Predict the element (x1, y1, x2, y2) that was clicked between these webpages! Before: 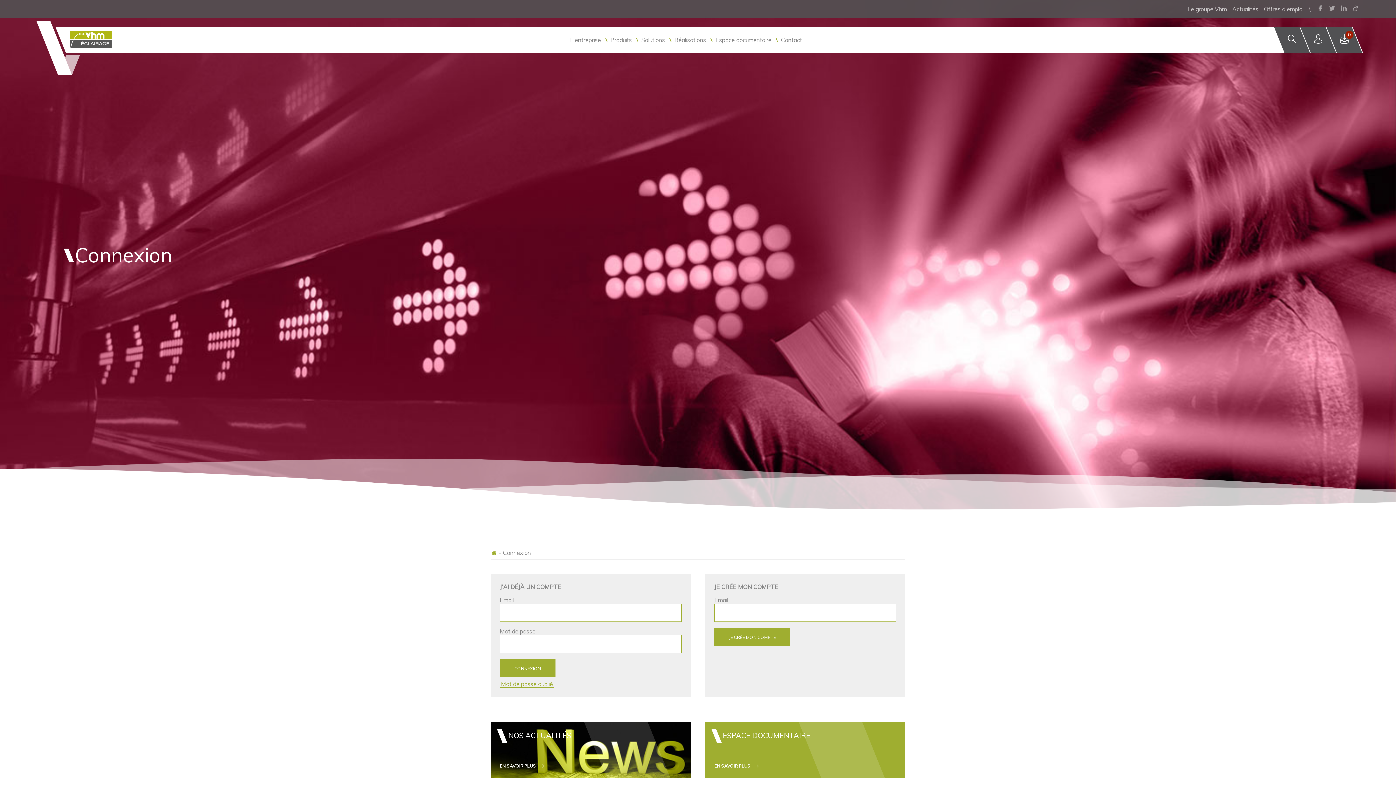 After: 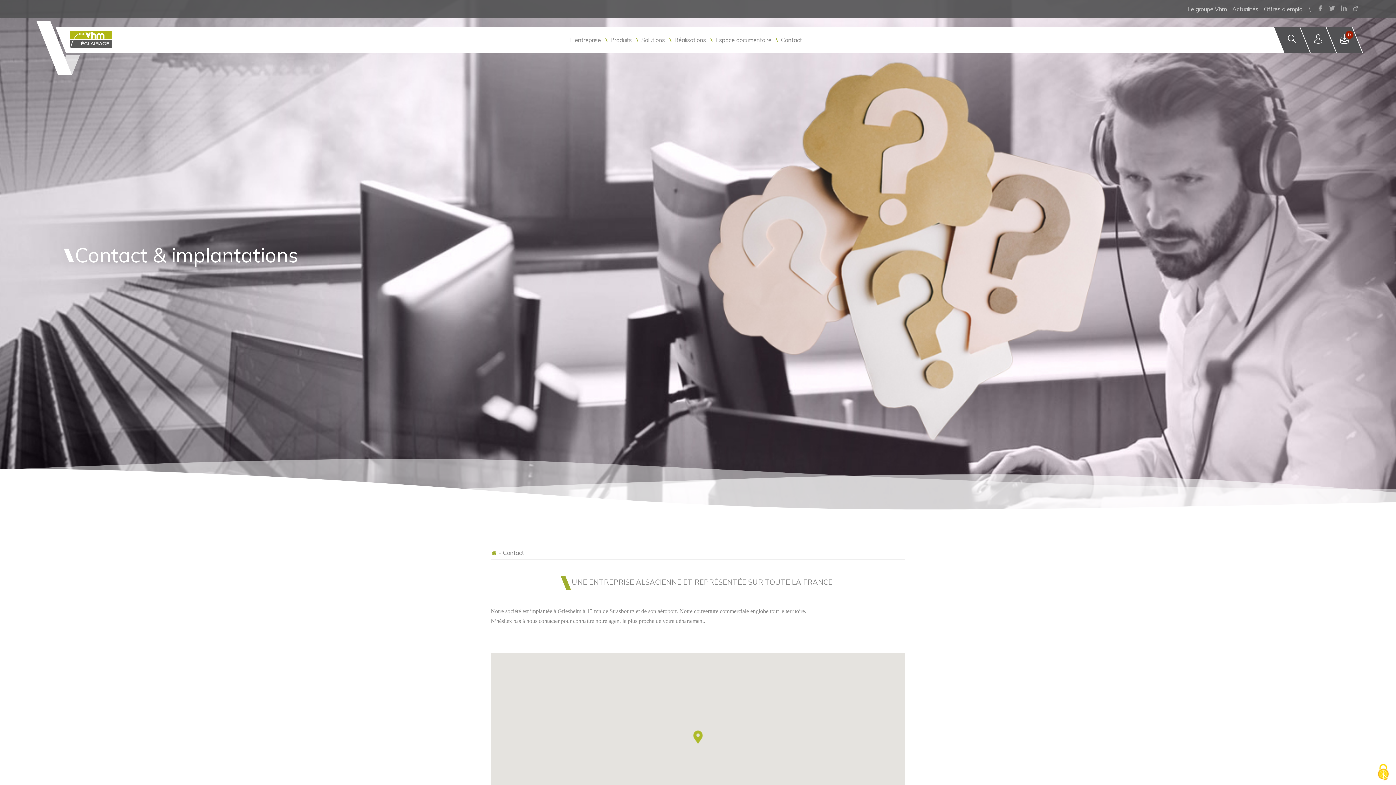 Action: label: Contact bbox: (781, 36, 802, 43)